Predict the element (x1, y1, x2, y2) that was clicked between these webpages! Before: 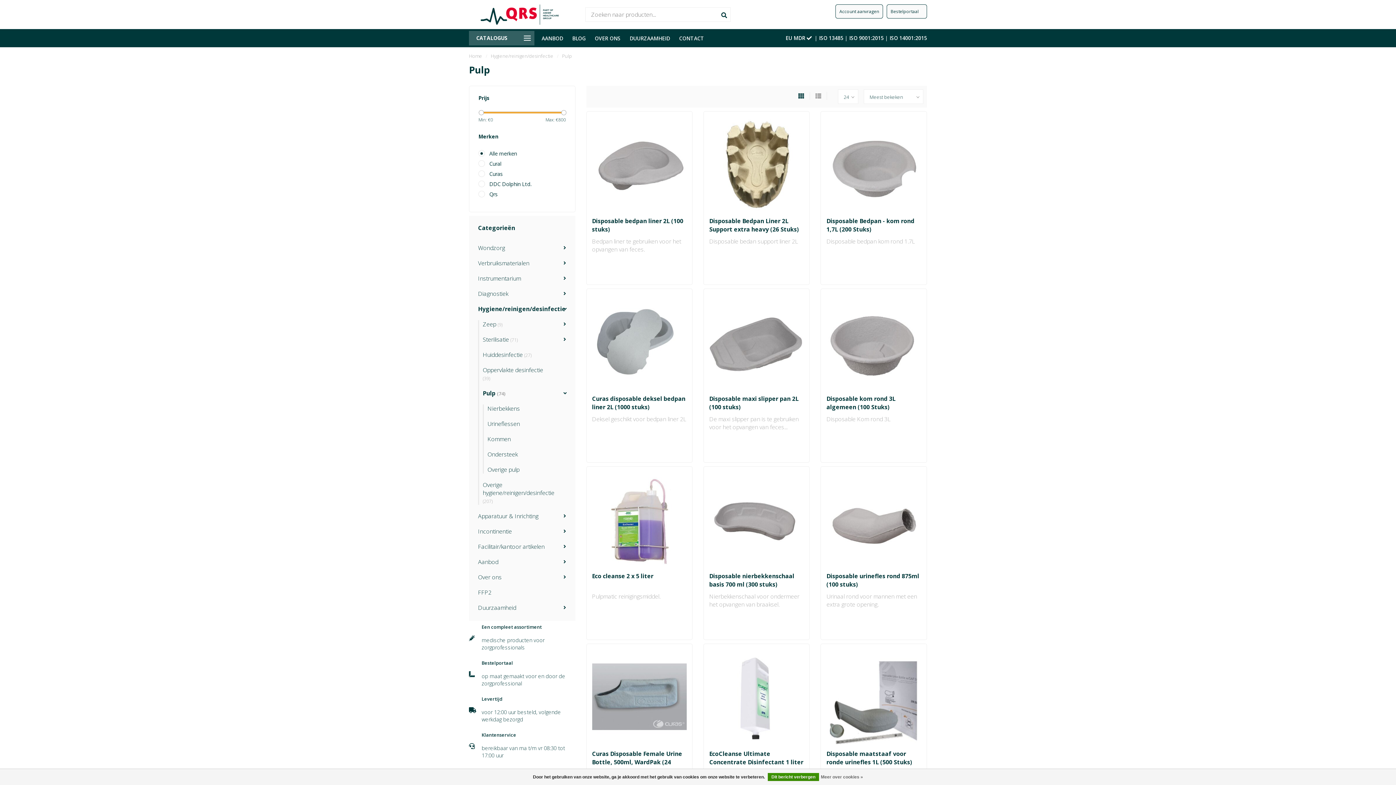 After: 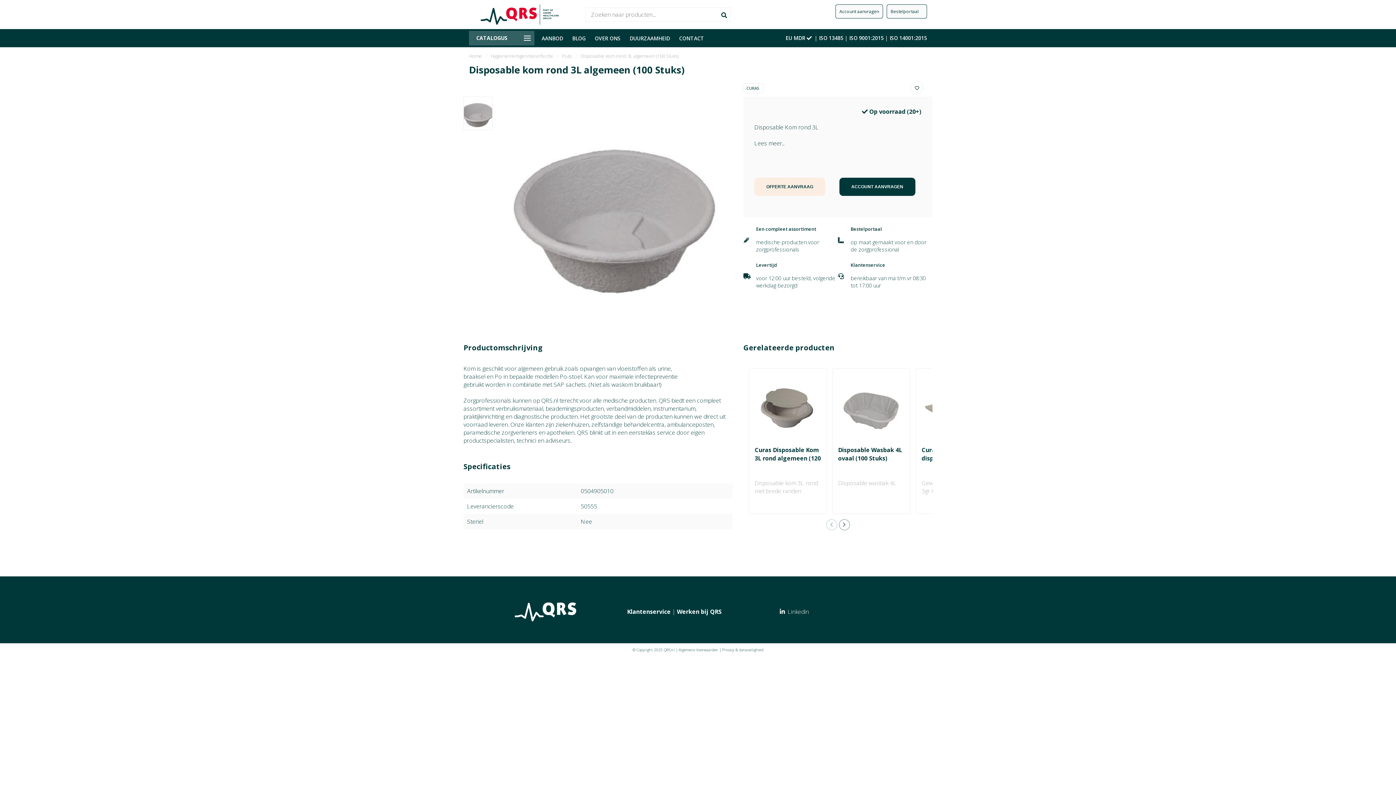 Action: bbox: (826, 394, 895, 411) label: Disposable kom rond 3L algemeen (100 Stuks)